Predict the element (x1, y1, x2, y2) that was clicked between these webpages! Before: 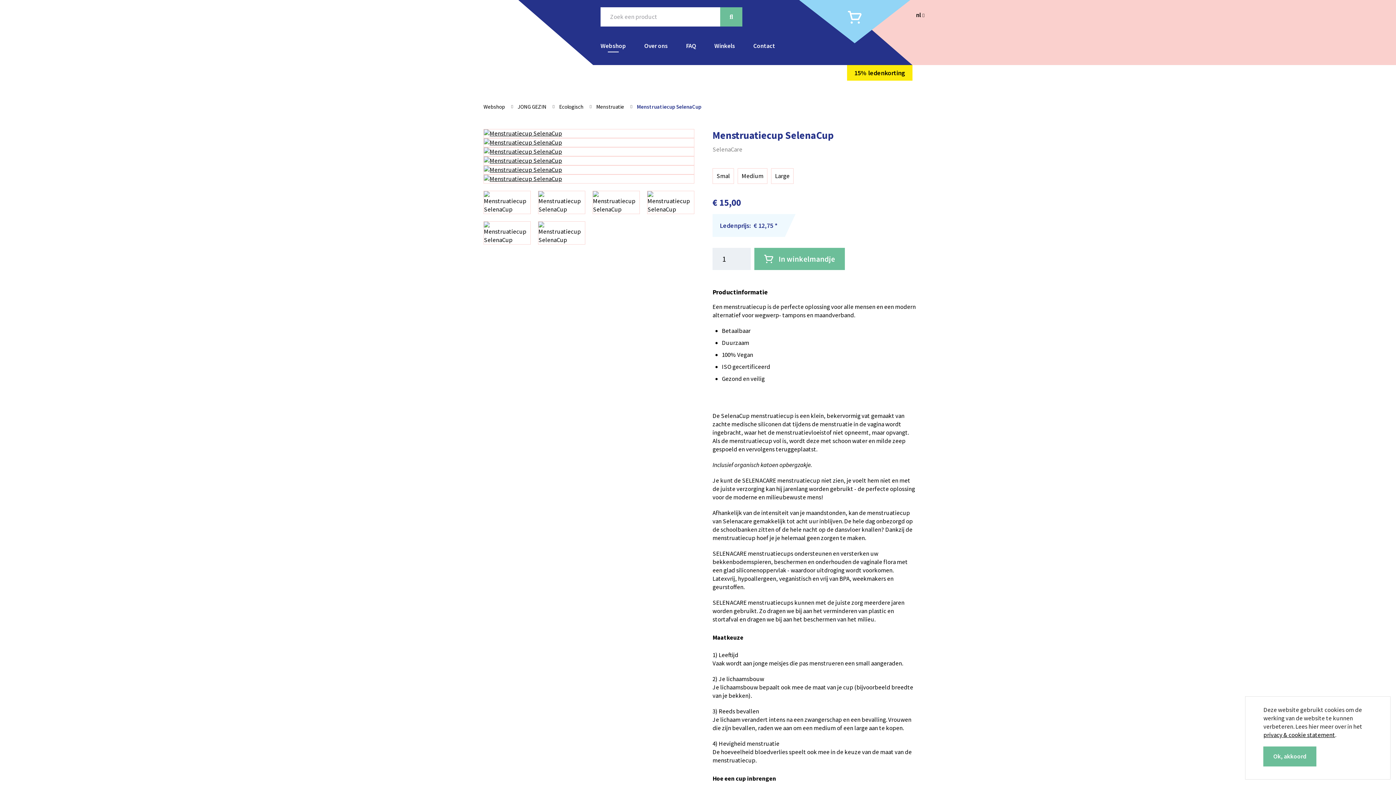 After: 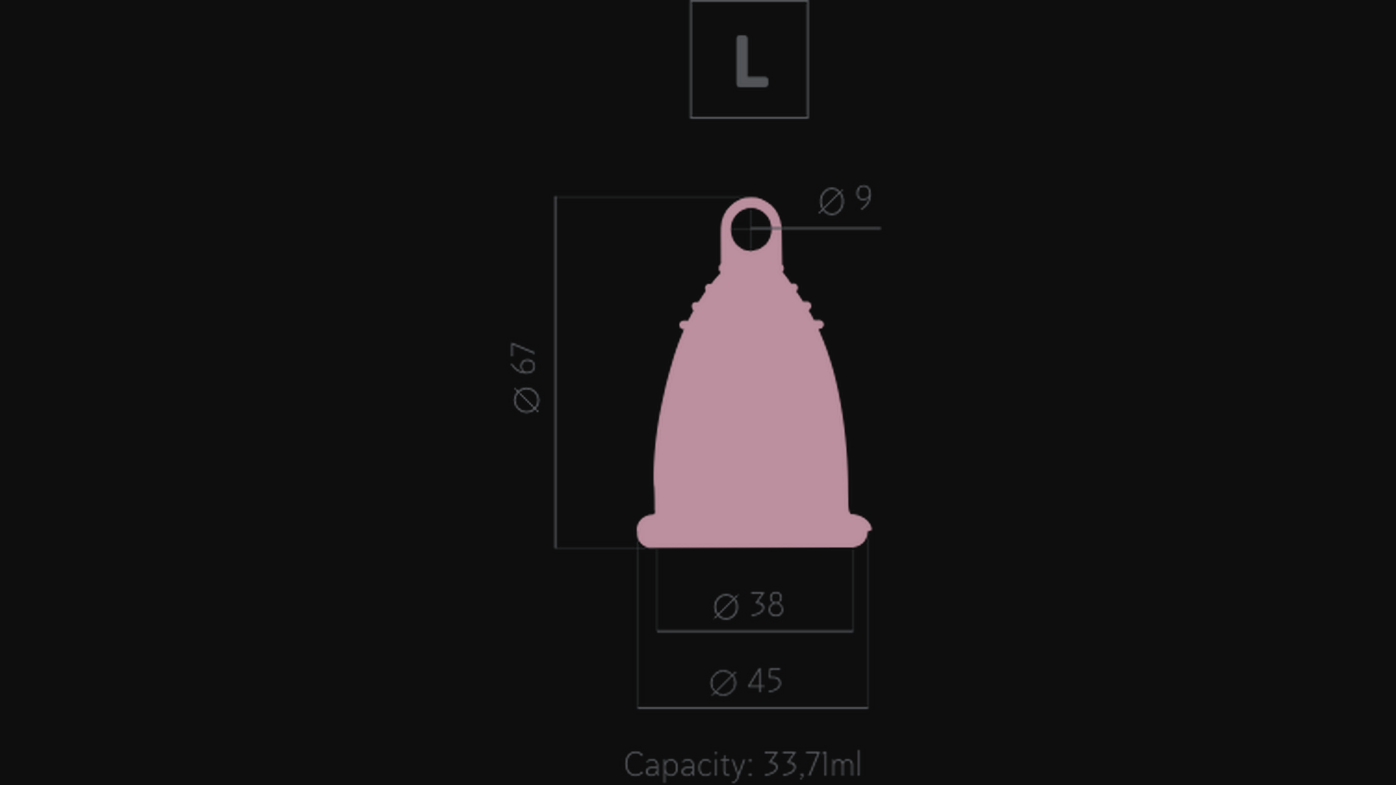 Action: bbox: (483, 165, 694, 174)